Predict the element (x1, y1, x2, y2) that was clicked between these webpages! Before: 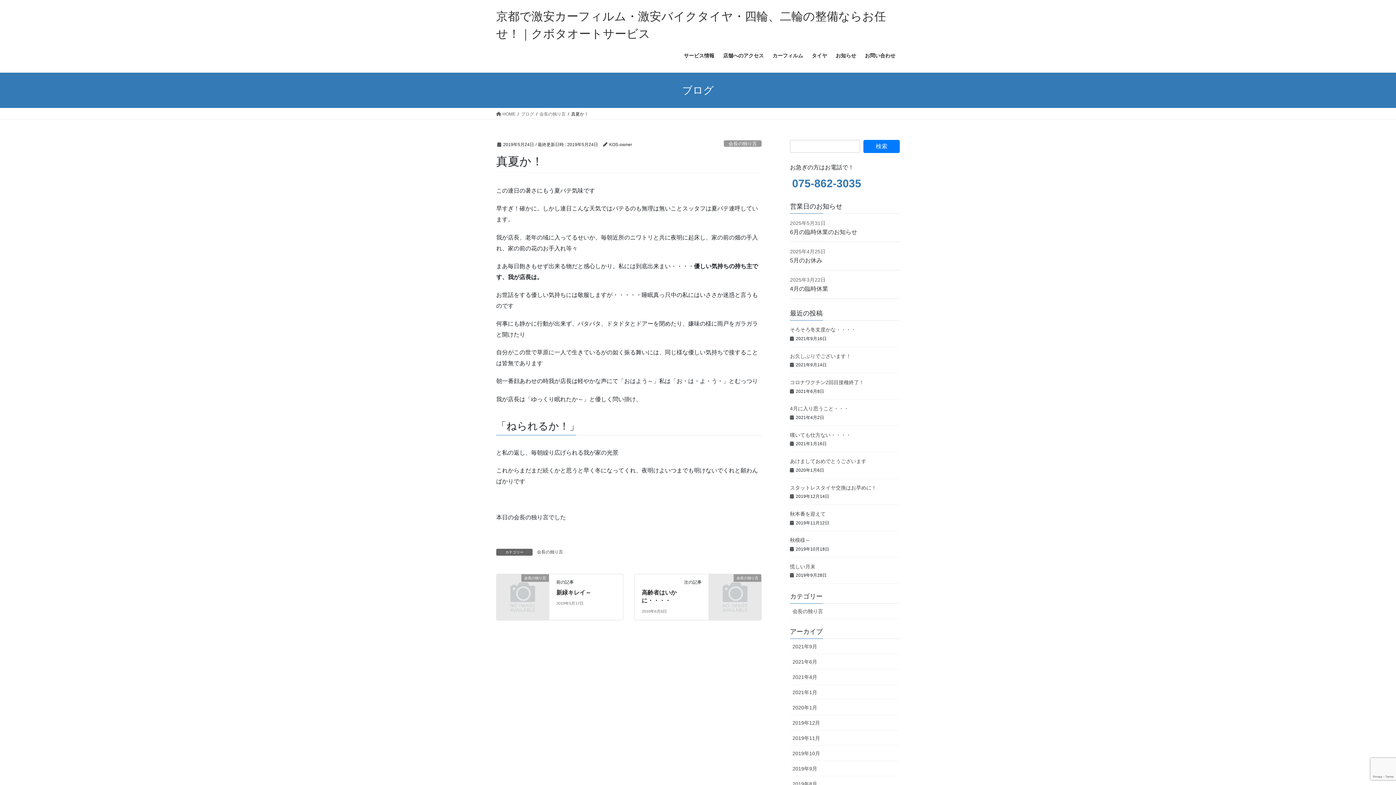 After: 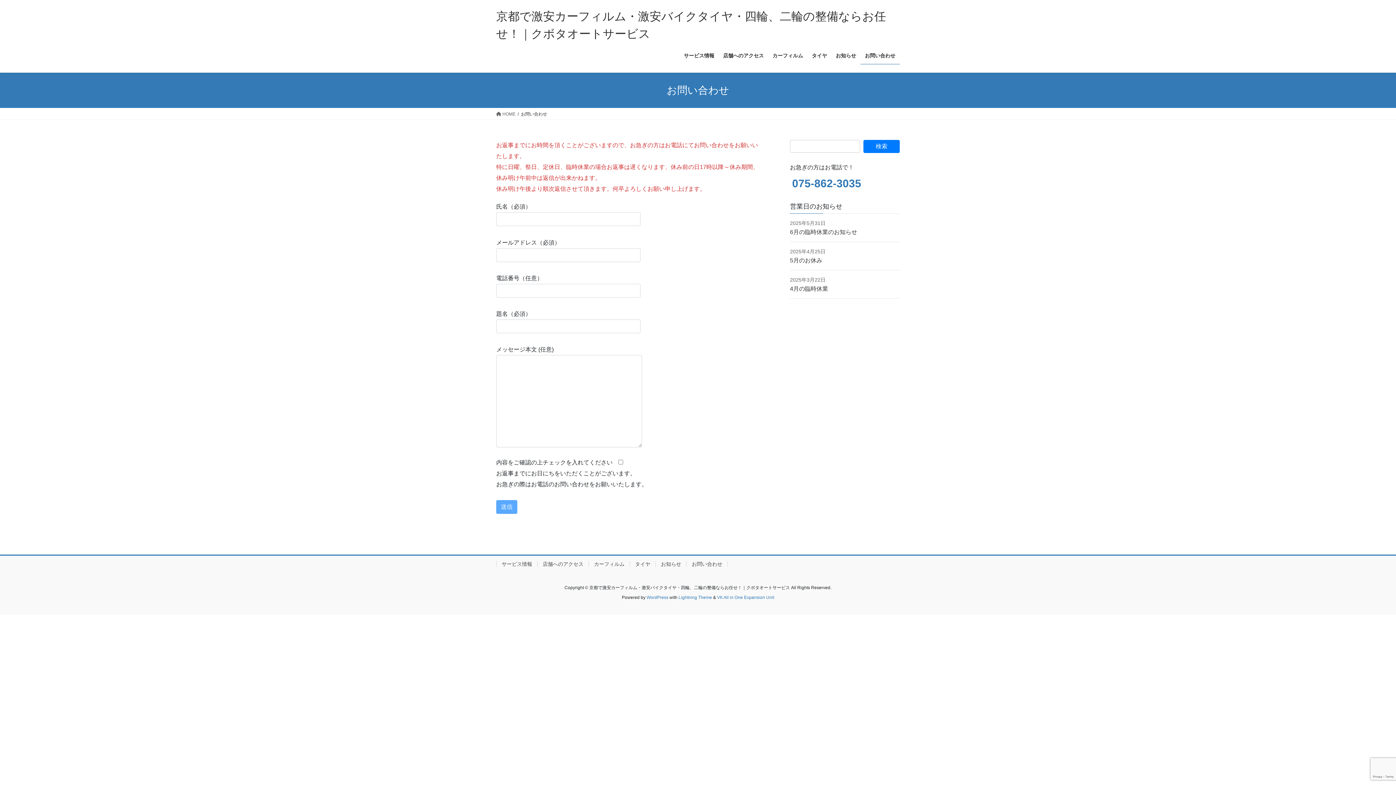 Action: label: お問い合わせ bbox: (860, 47, 900, 64)